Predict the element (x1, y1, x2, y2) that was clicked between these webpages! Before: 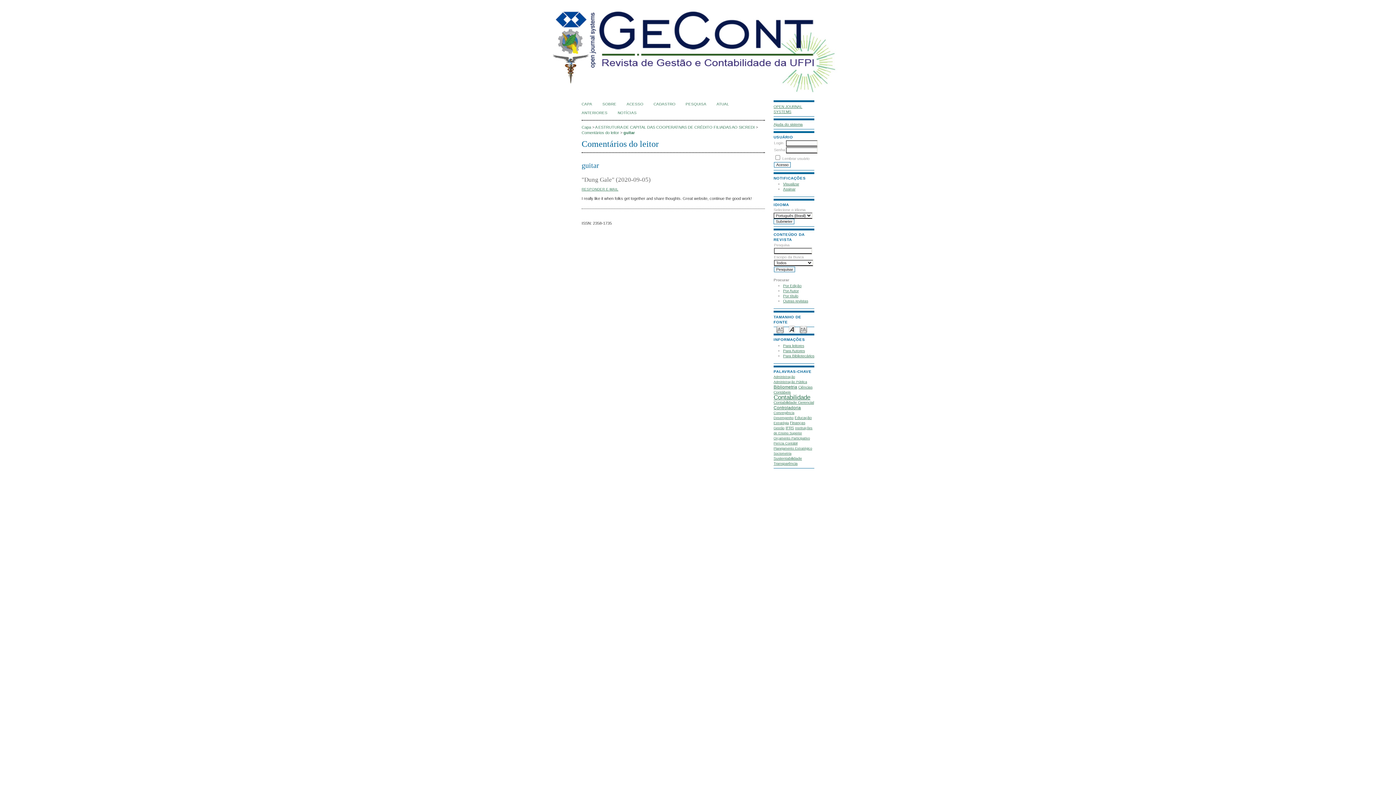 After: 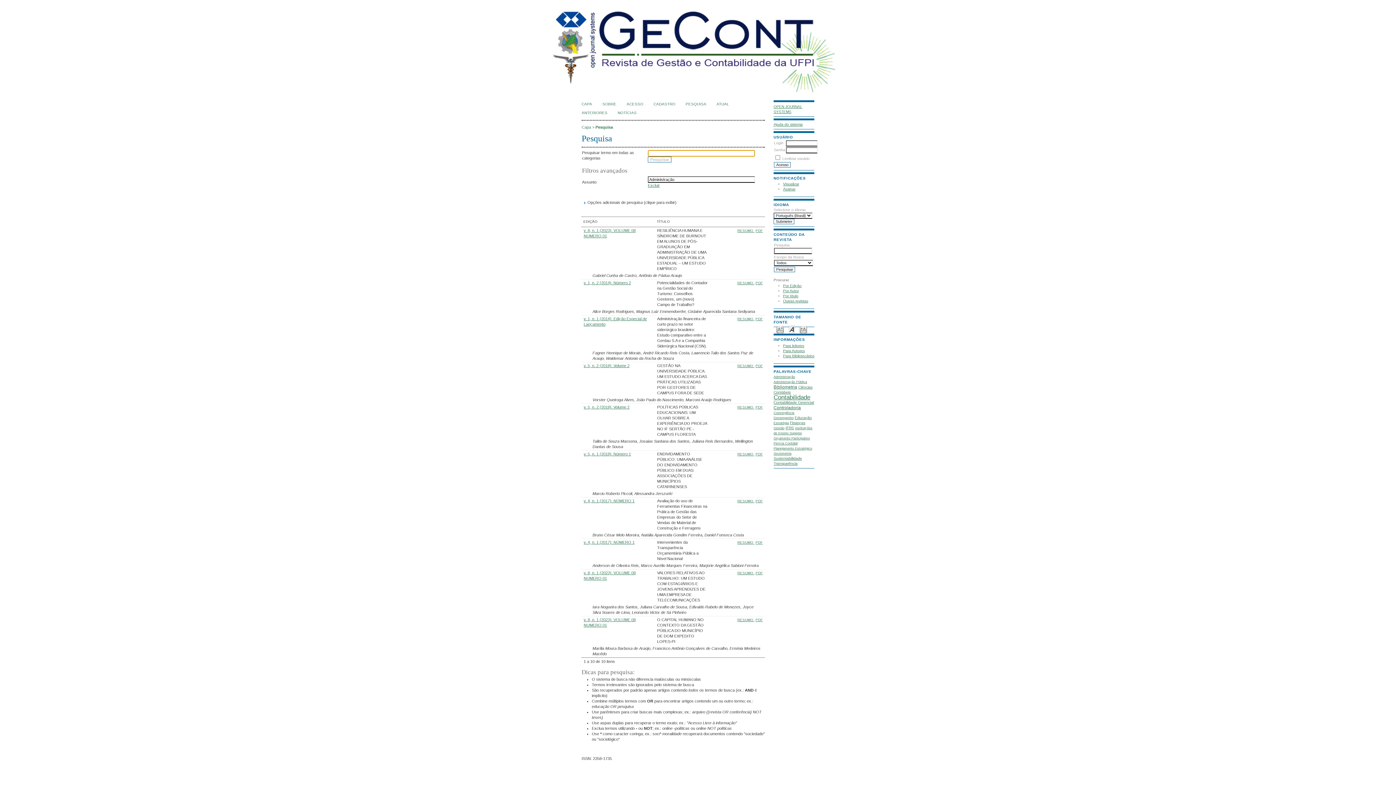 Action: bbox: (773, 374, 795, 378) label: Administração